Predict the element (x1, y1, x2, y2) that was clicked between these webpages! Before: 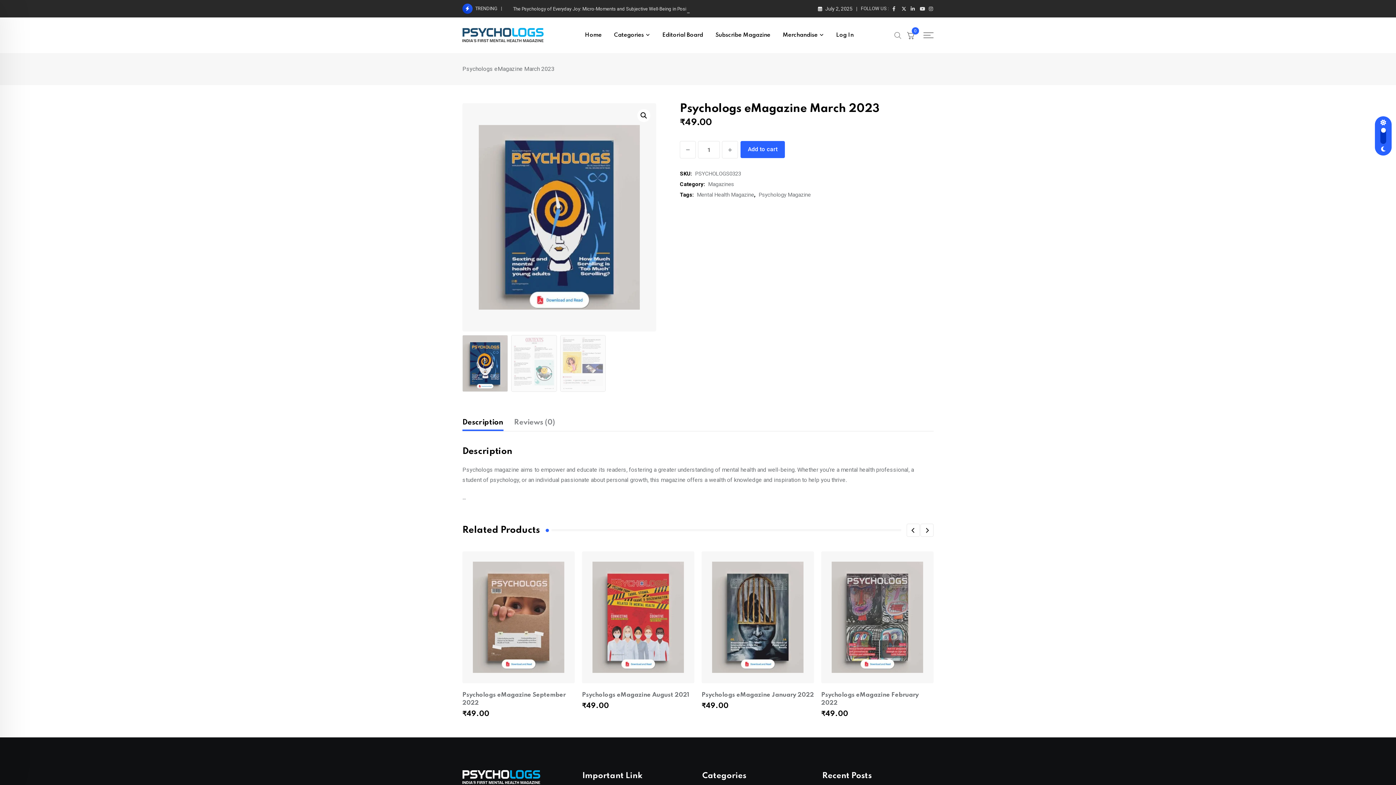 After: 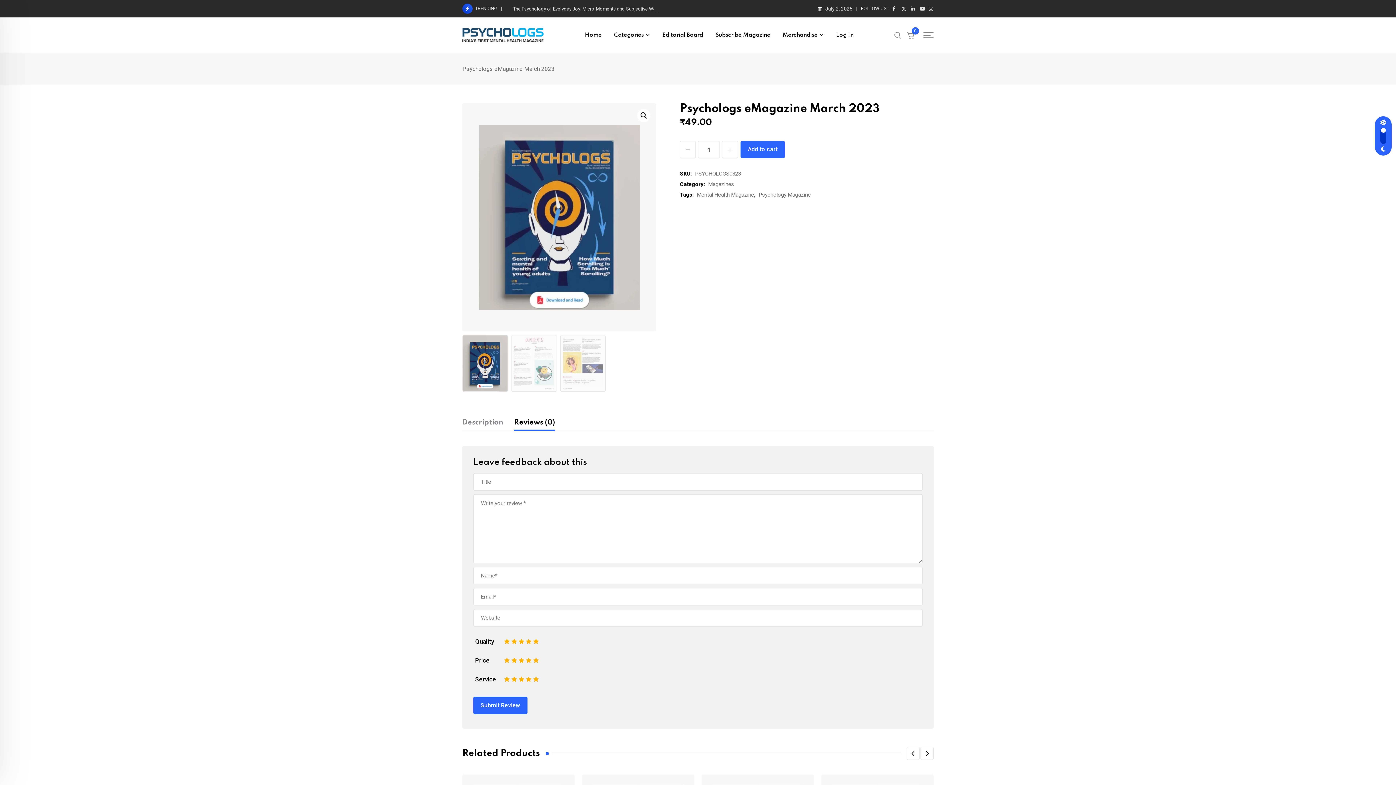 Action: bbox: (514, 414, 555, 431) label: Reviews (0)